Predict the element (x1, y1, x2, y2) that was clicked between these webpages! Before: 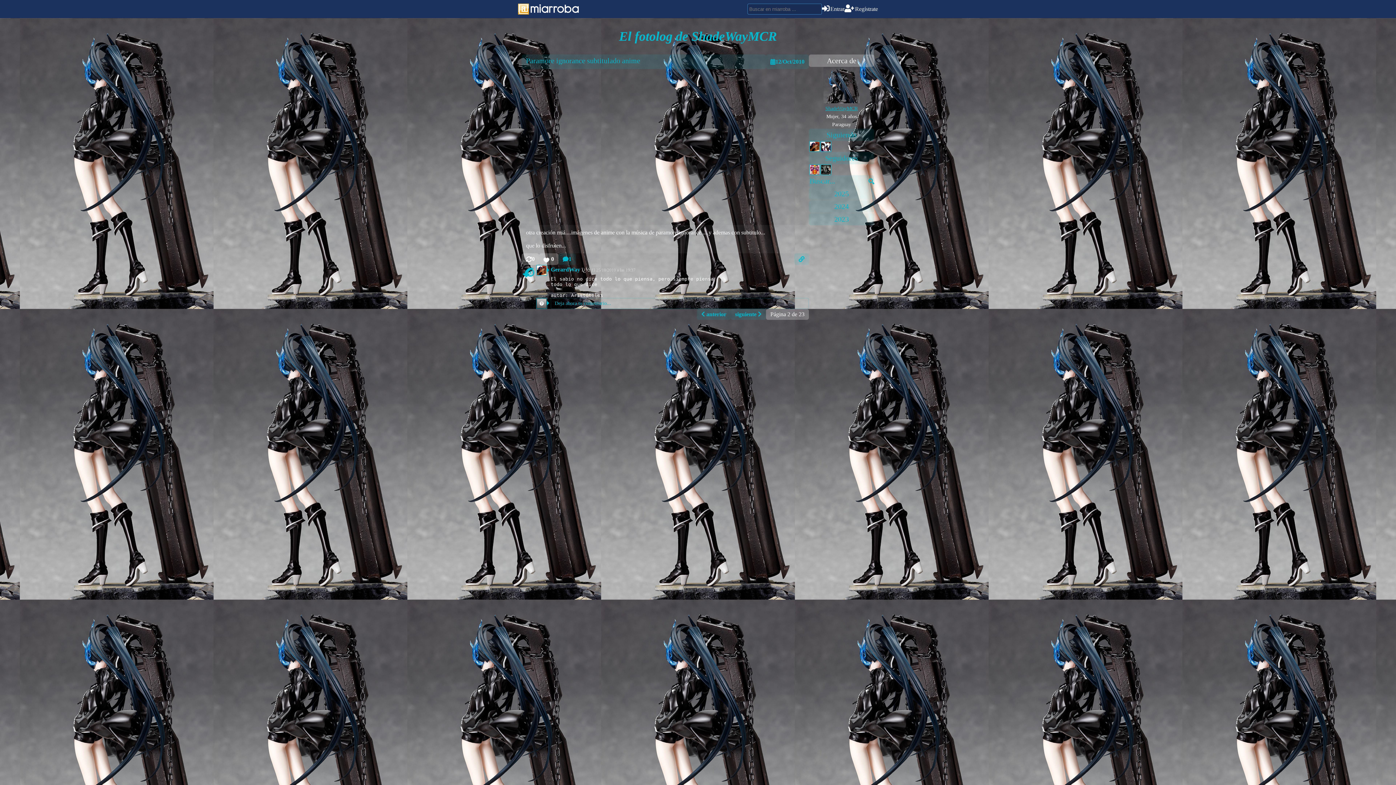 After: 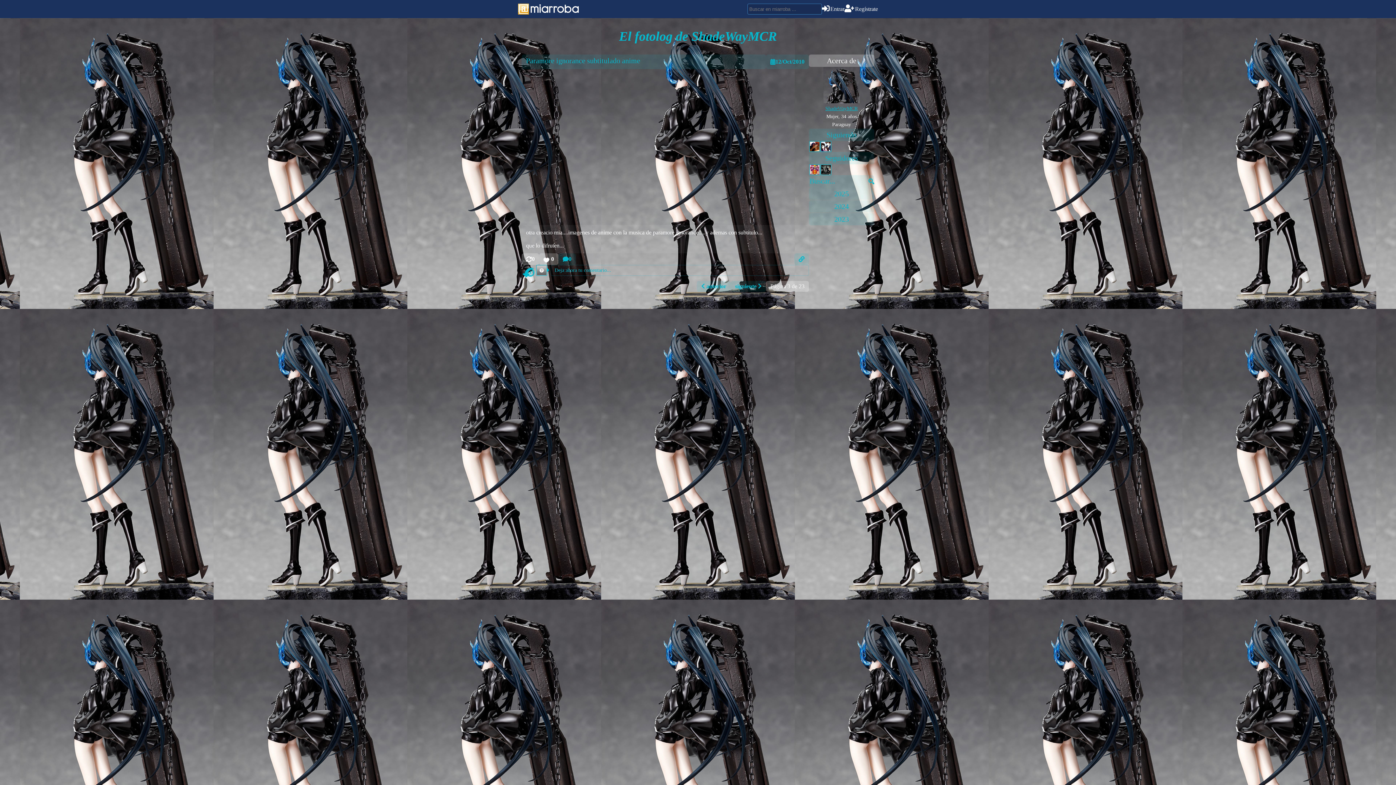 Action: bbox: (697, 309, 730, 320) label:  anterior